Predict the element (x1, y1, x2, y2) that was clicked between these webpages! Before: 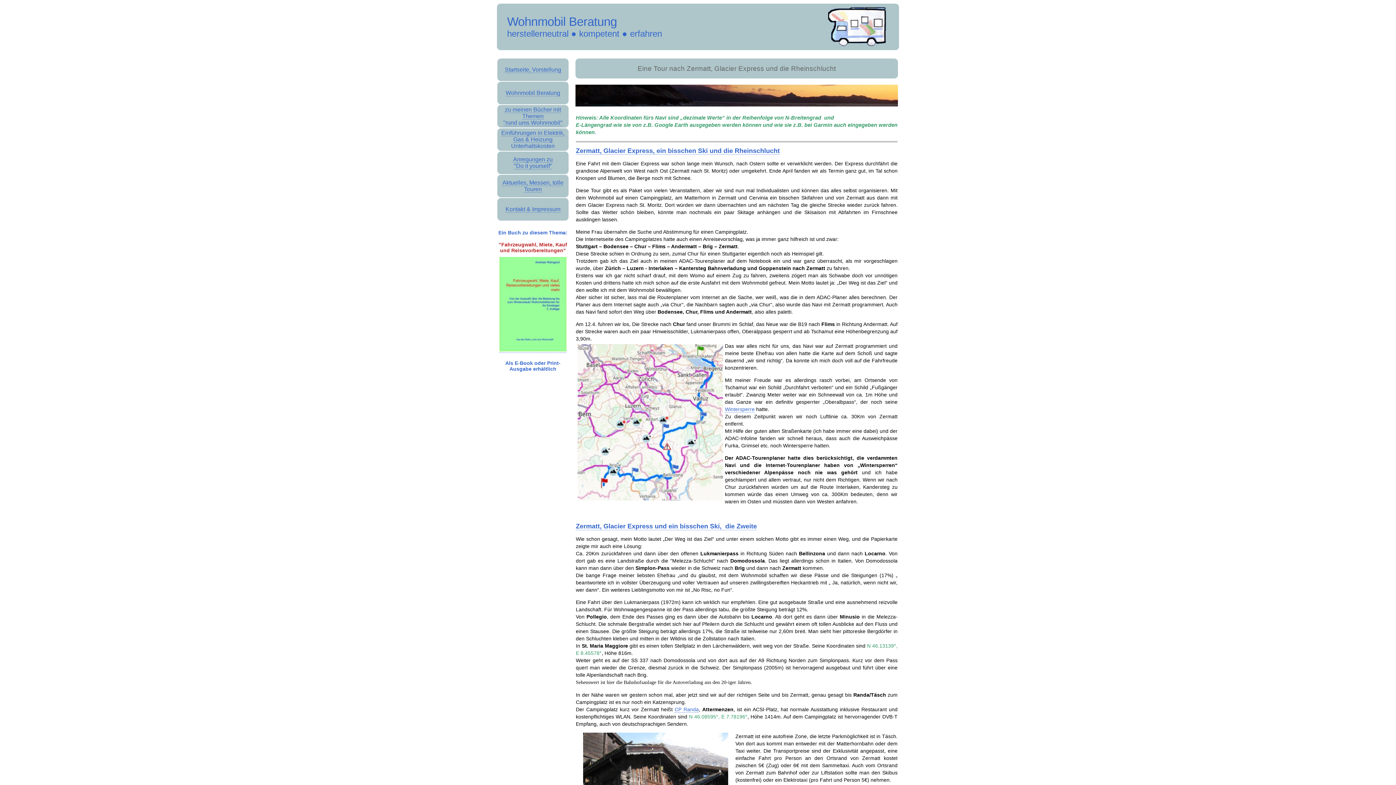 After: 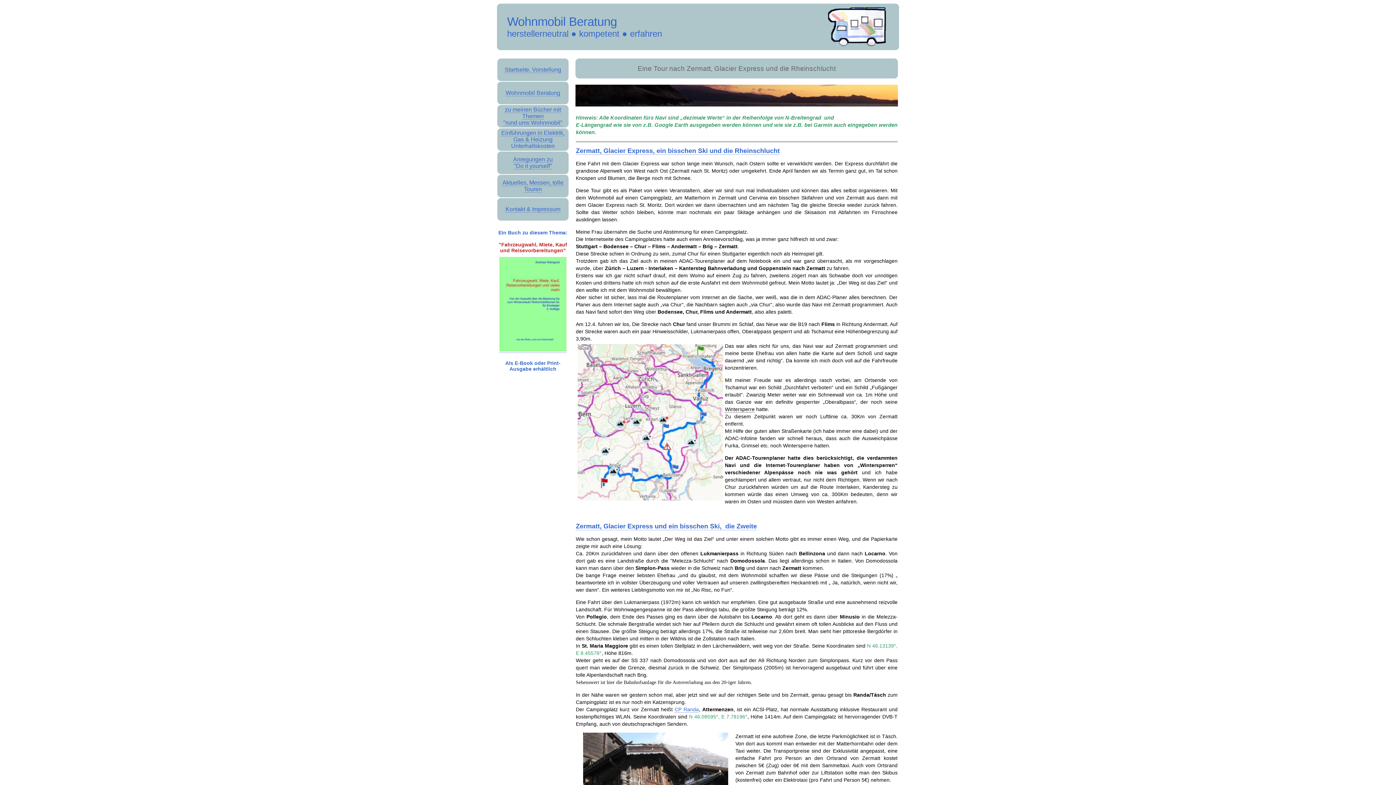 Action: bbox: (725, 406, 754, 412) label: Wintersperre